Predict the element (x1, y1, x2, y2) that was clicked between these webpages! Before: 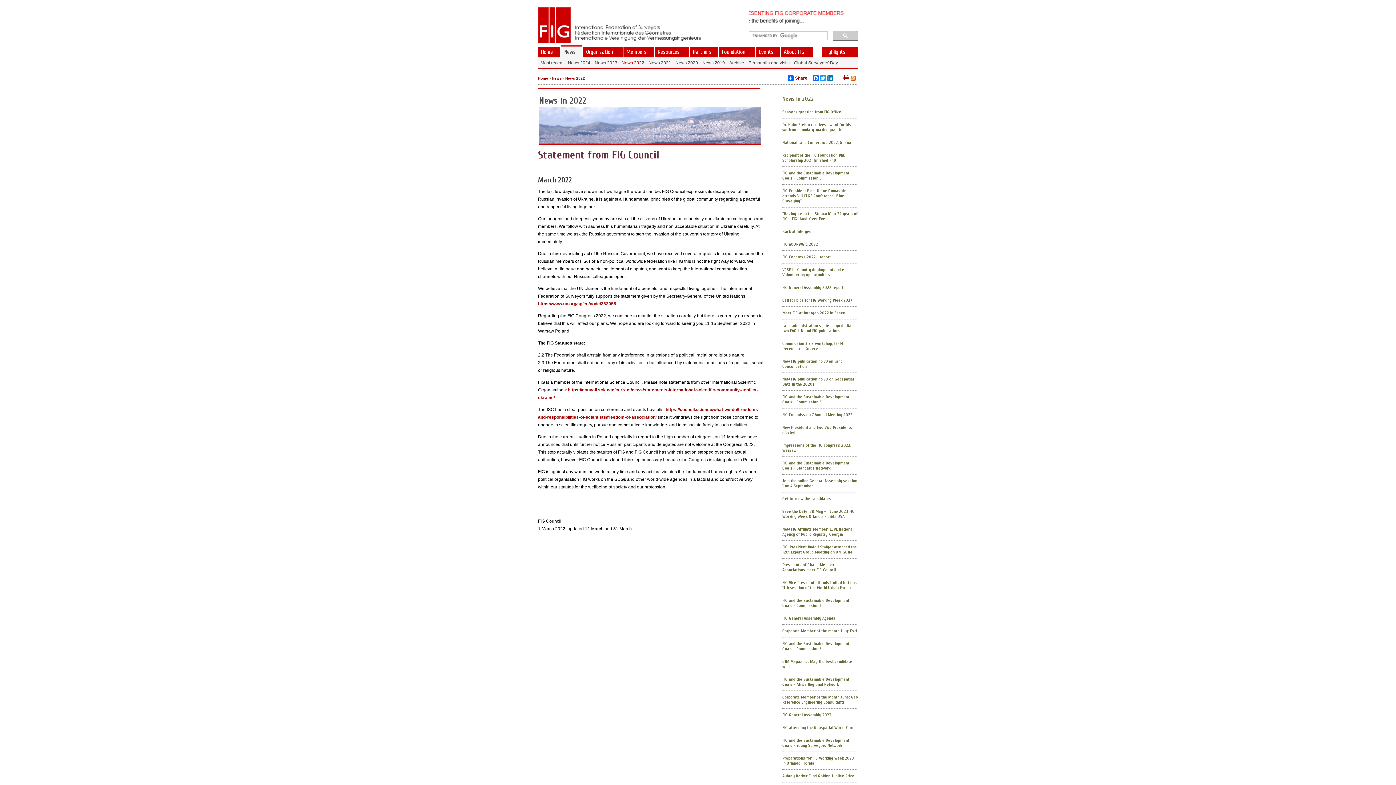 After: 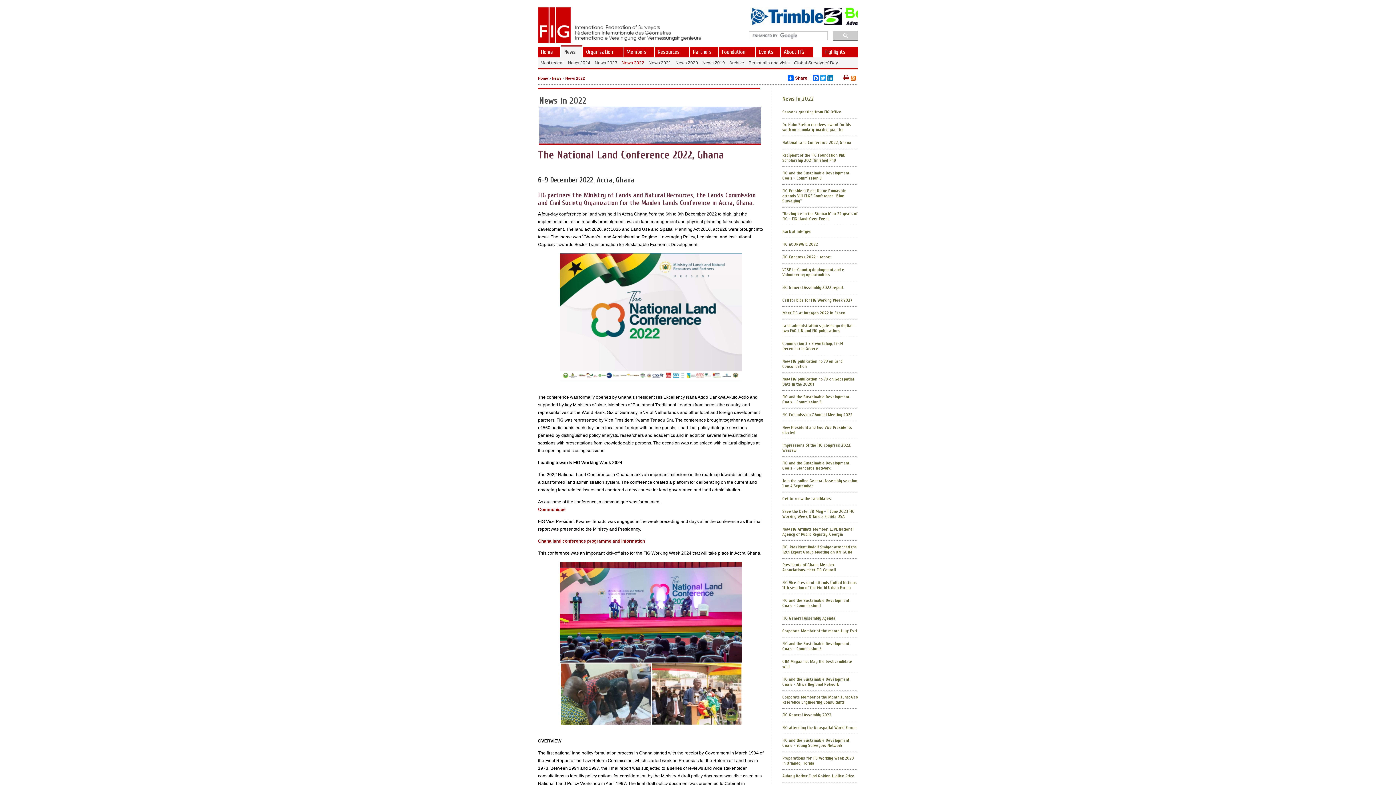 Action: bbox: (782, 140, 851, 145) label: National Land Conference 2022, Ghana